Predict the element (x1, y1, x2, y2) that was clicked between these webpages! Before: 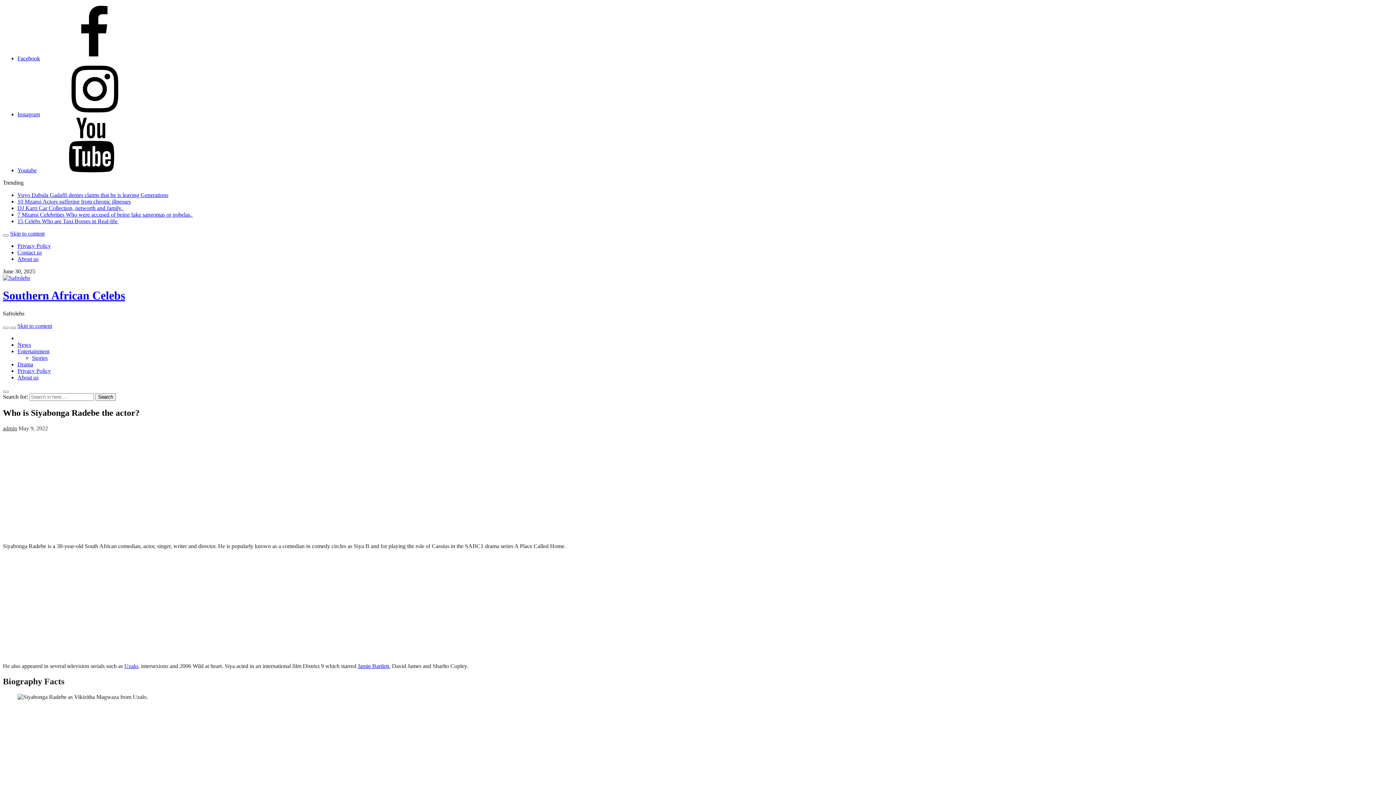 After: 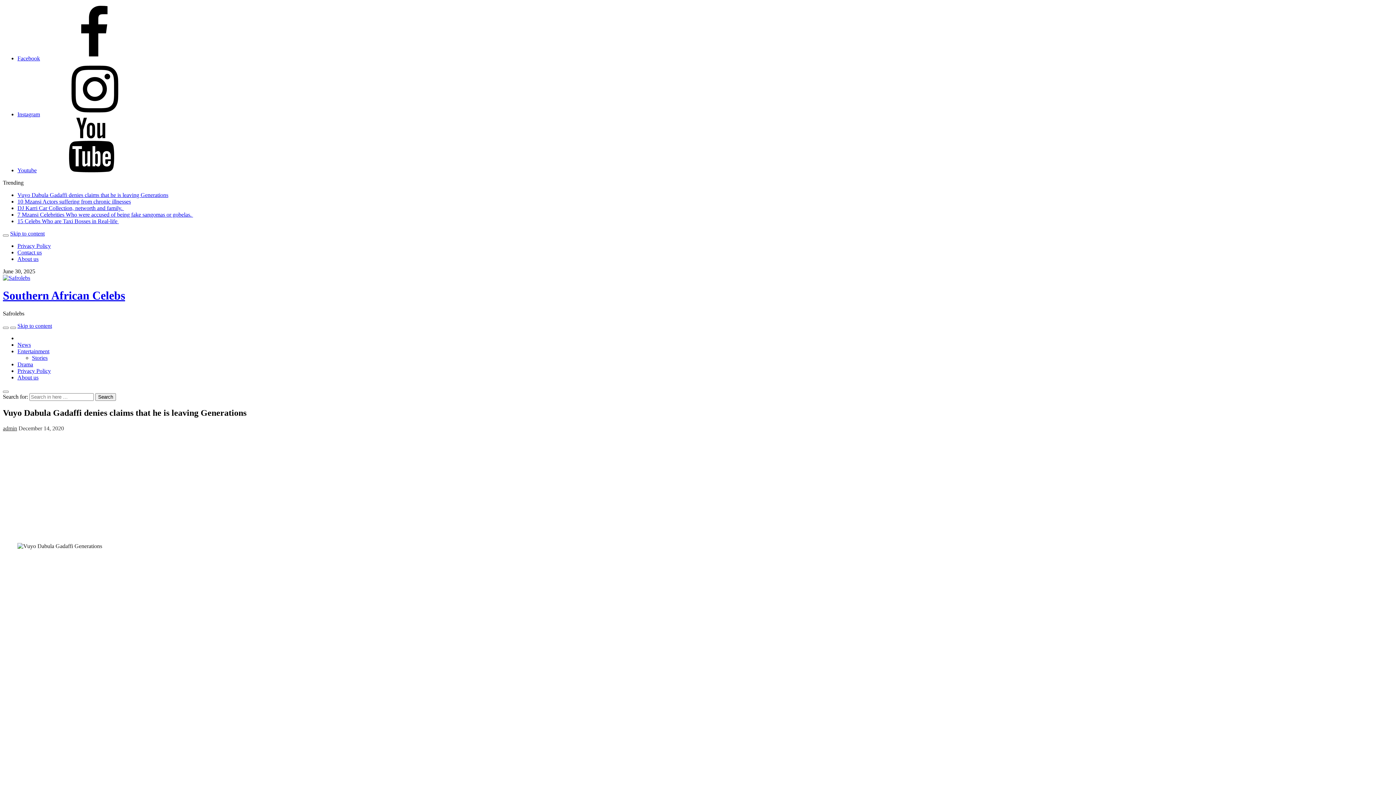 Action: bbox: (17, 192, 168, 198) label: Vuyo Dabula Gadaffi denies claims that he is leaving Generations